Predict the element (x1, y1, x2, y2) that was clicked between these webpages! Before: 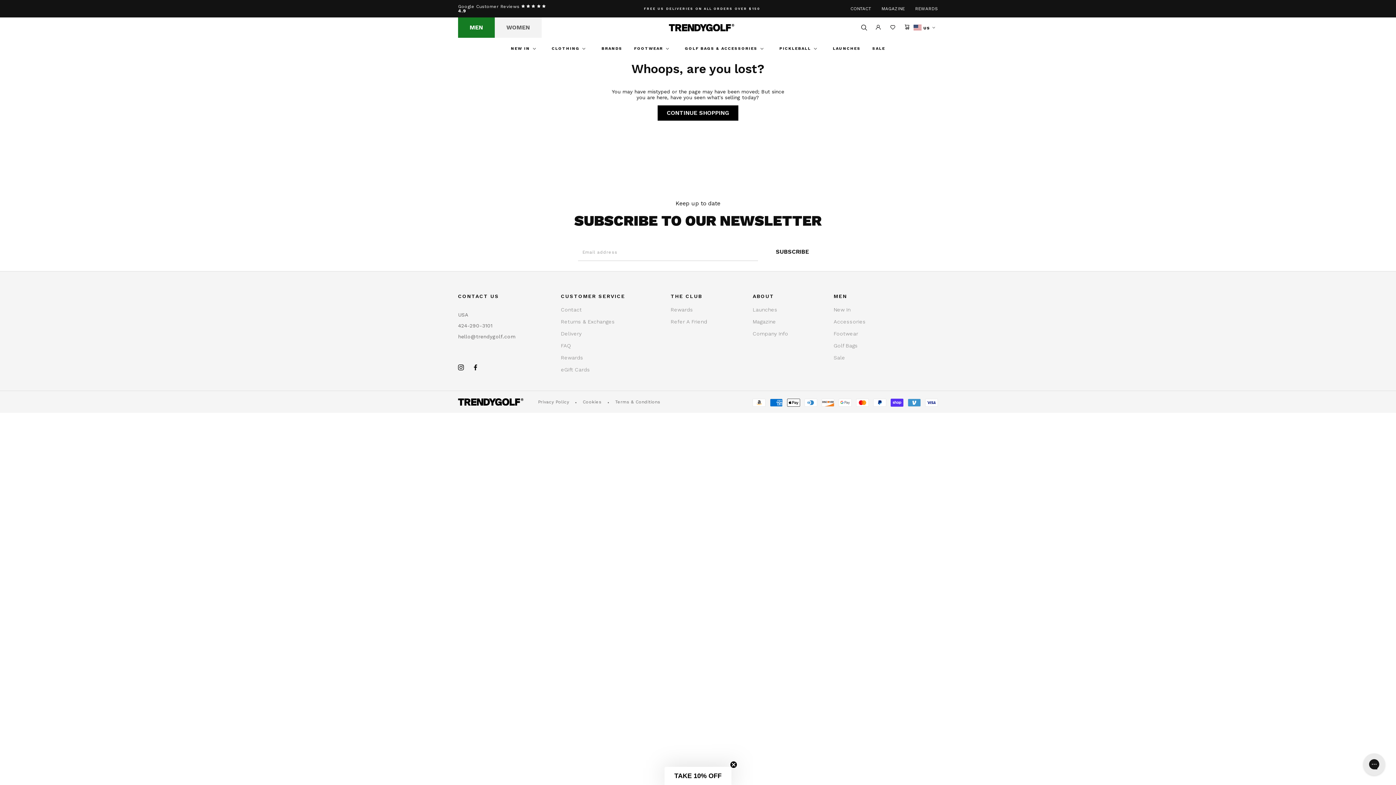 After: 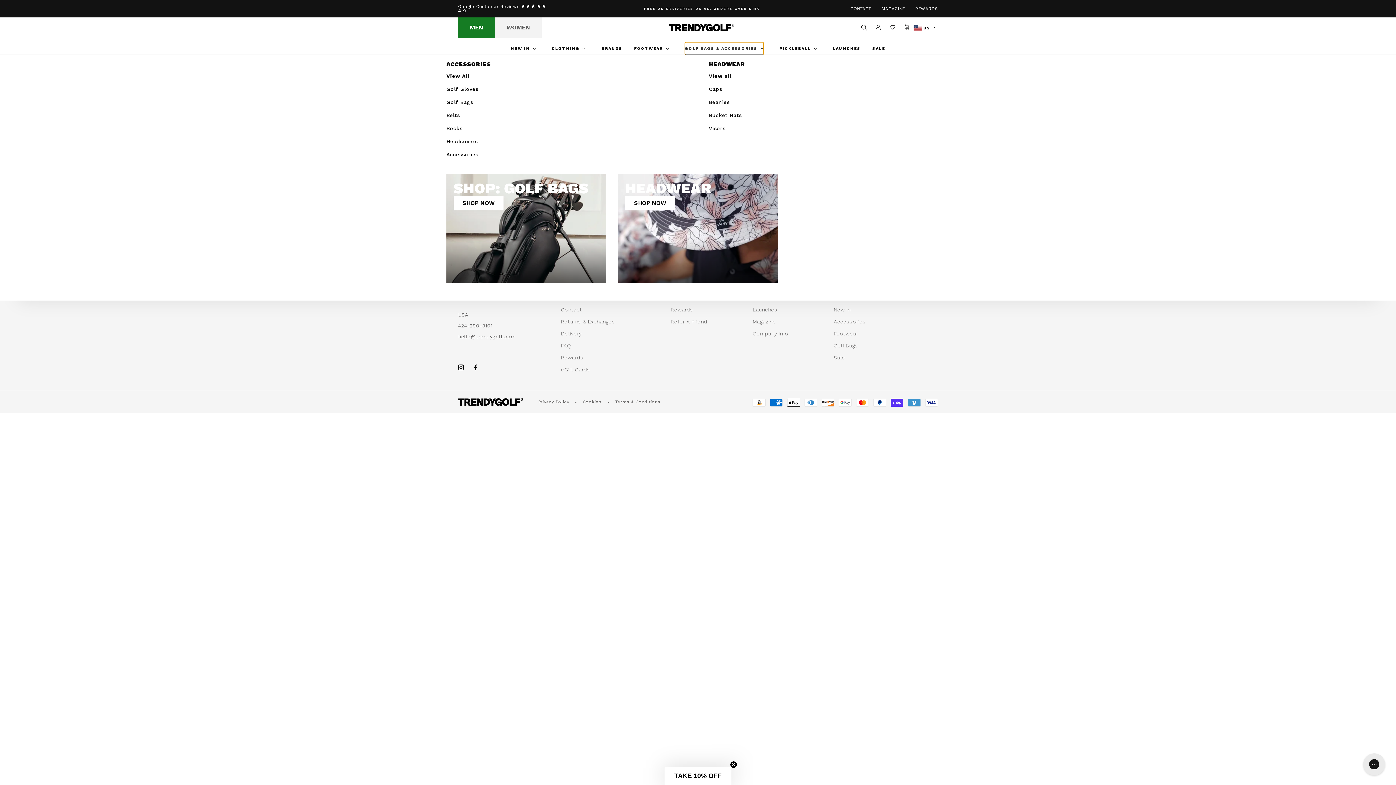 Action: label: GOLF BAGS & ACCESSORIES bbox: (685, 42, 763, 54)